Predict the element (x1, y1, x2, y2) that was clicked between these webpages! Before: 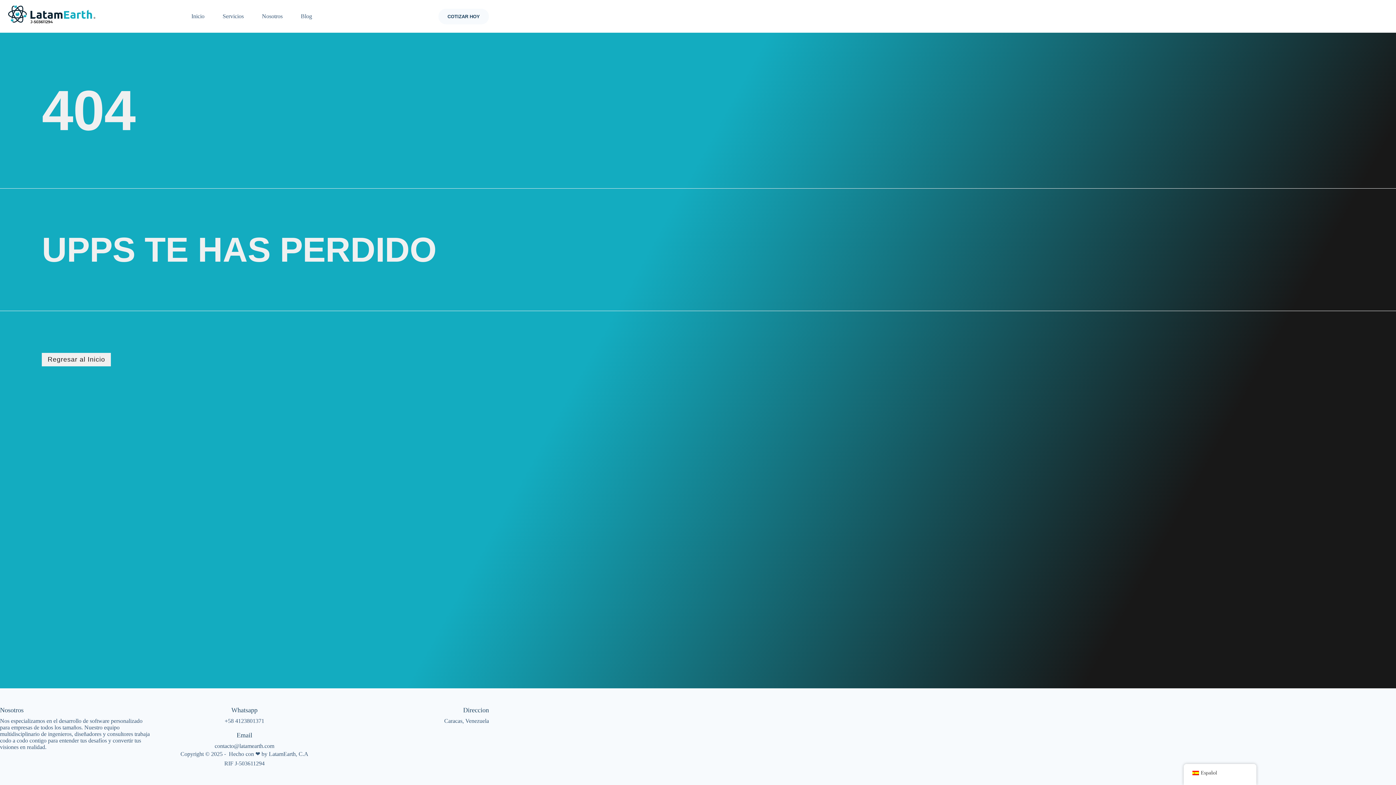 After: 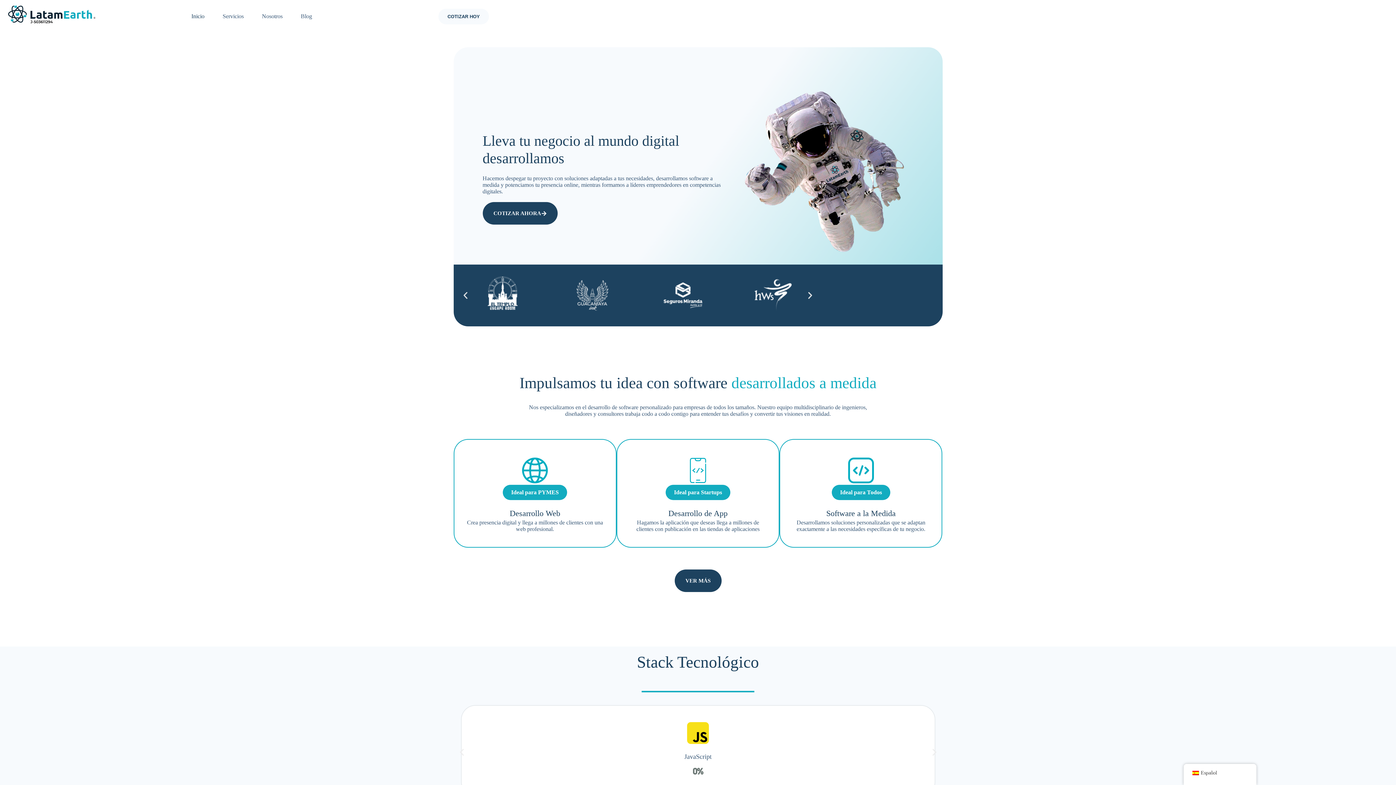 Action: bbox: (41, 353, 110, 366) label: Regresar al Inicio